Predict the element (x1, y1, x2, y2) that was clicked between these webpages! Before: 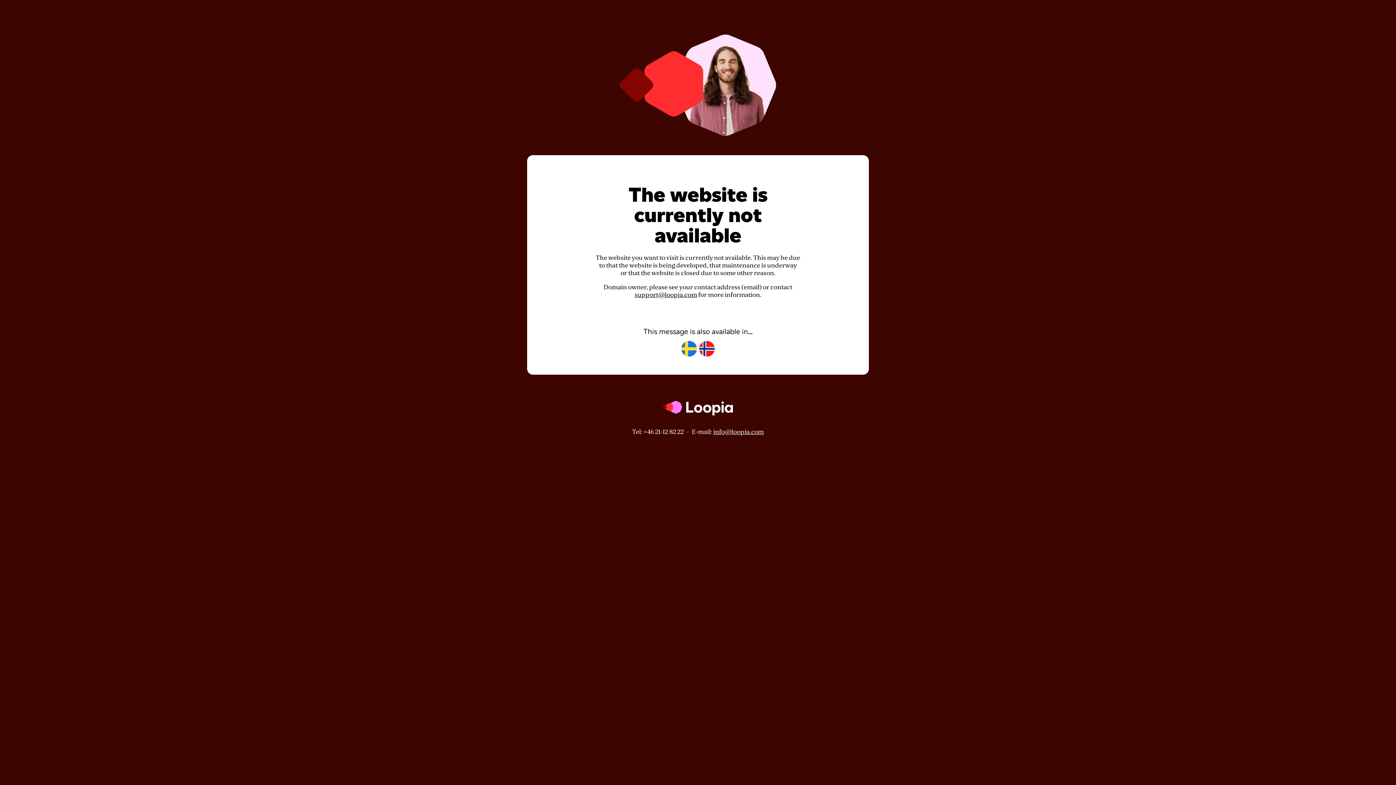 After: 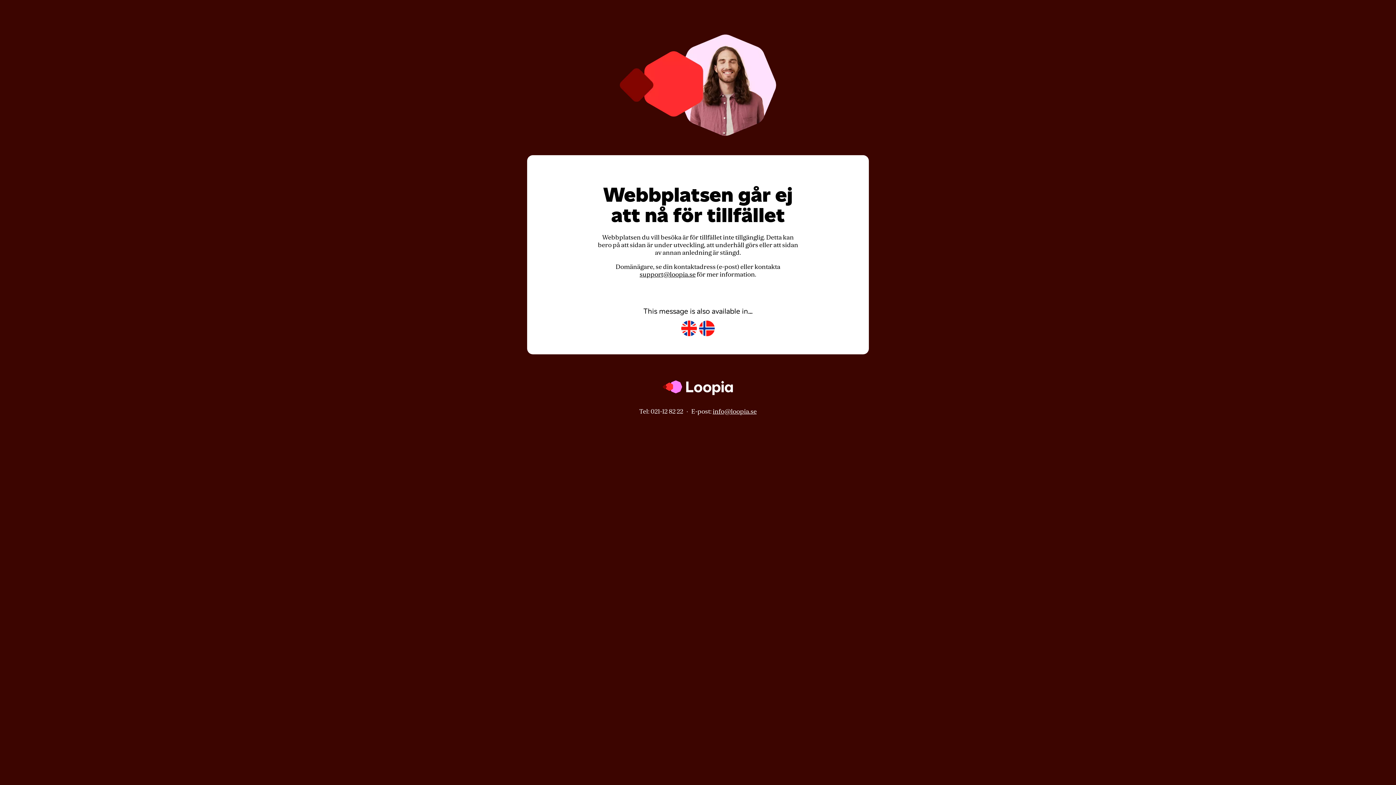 Action: bbox: (681, 341, 697, 357)